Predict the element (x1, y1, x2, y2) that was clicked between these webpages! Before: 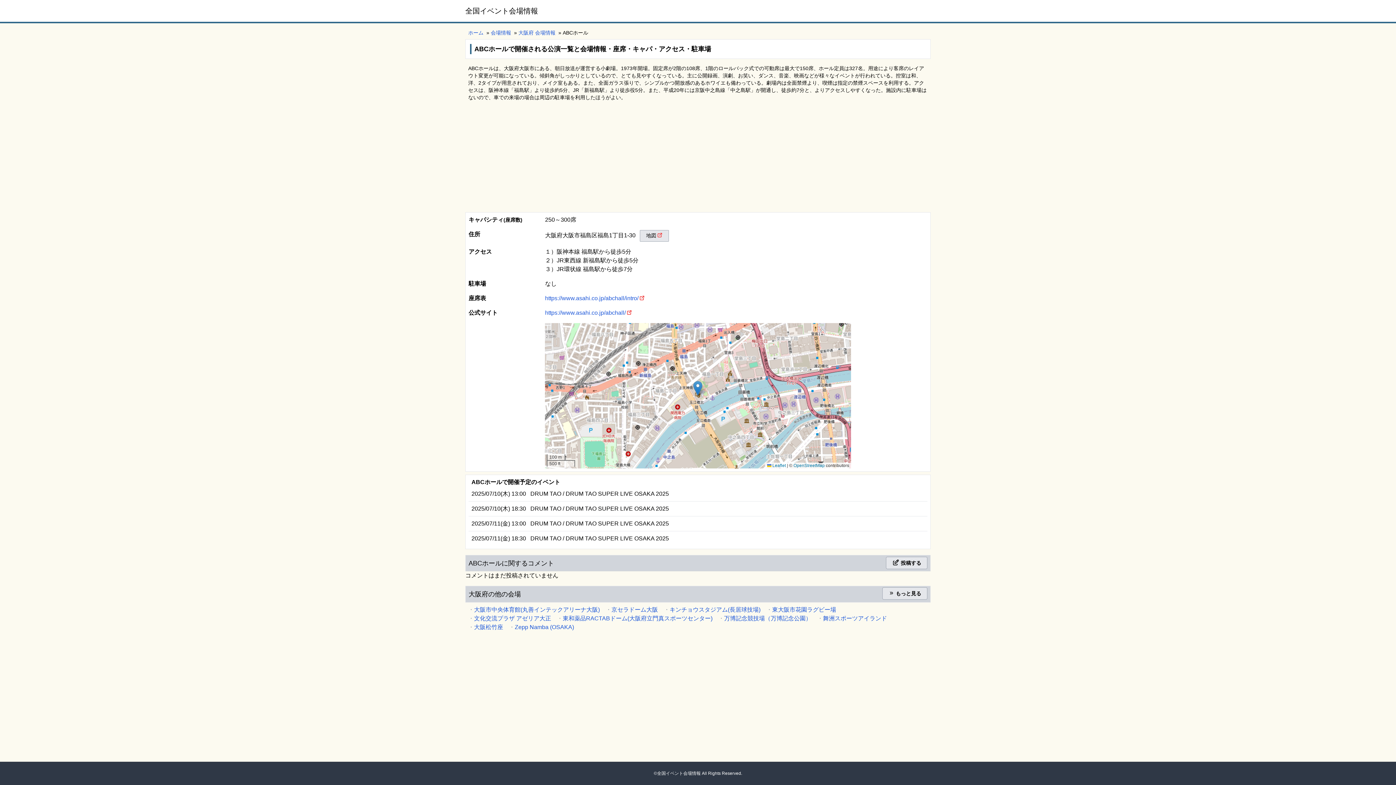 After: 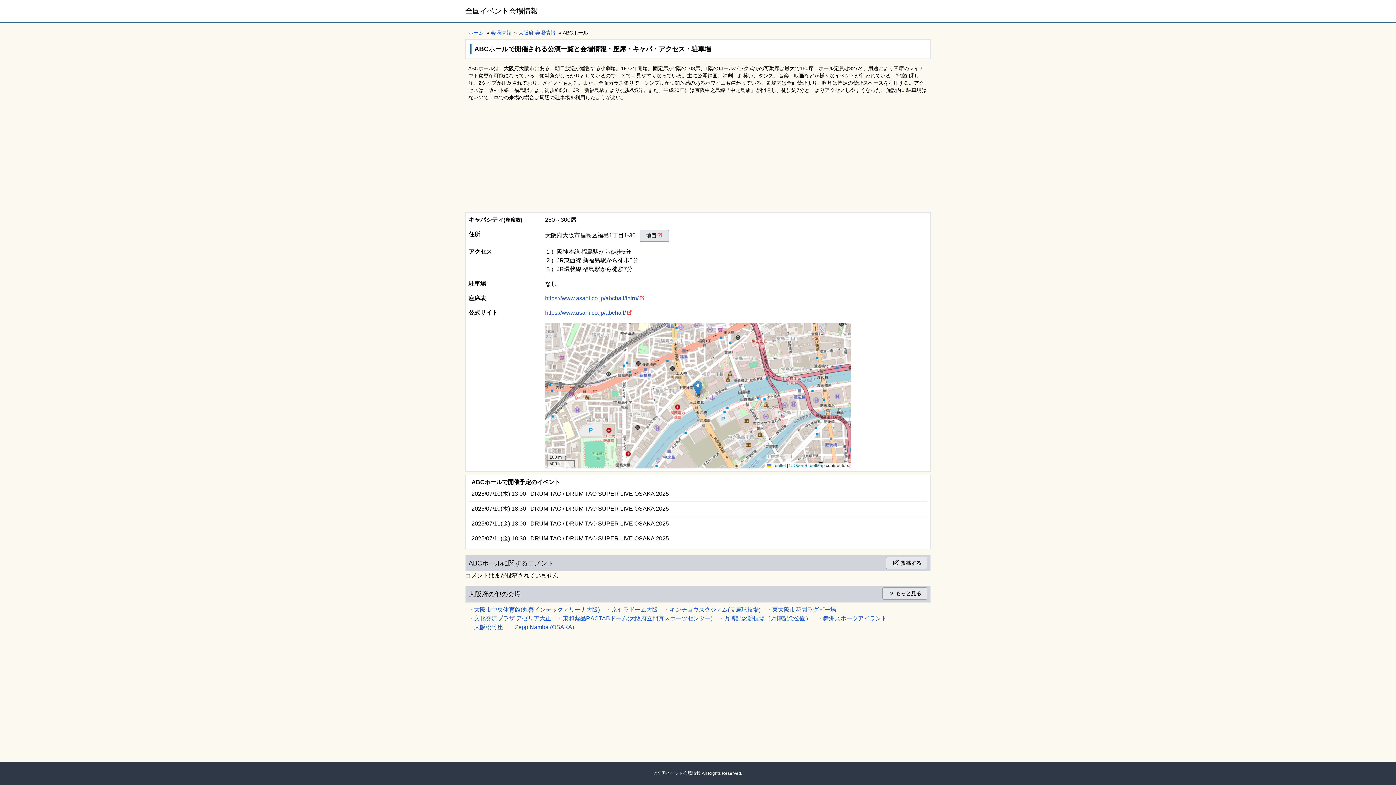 Action: label: 地図 bbox: (640, 230, 669, 241)